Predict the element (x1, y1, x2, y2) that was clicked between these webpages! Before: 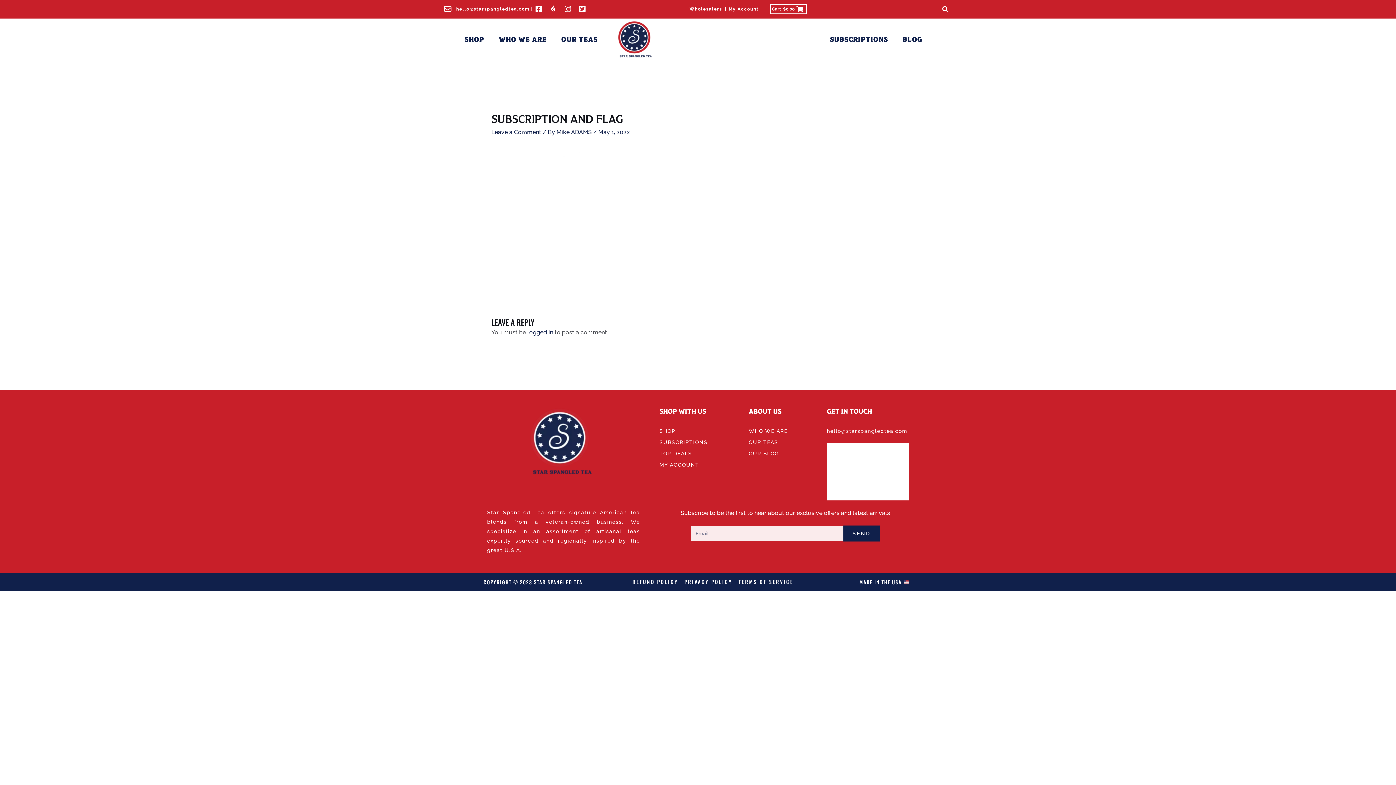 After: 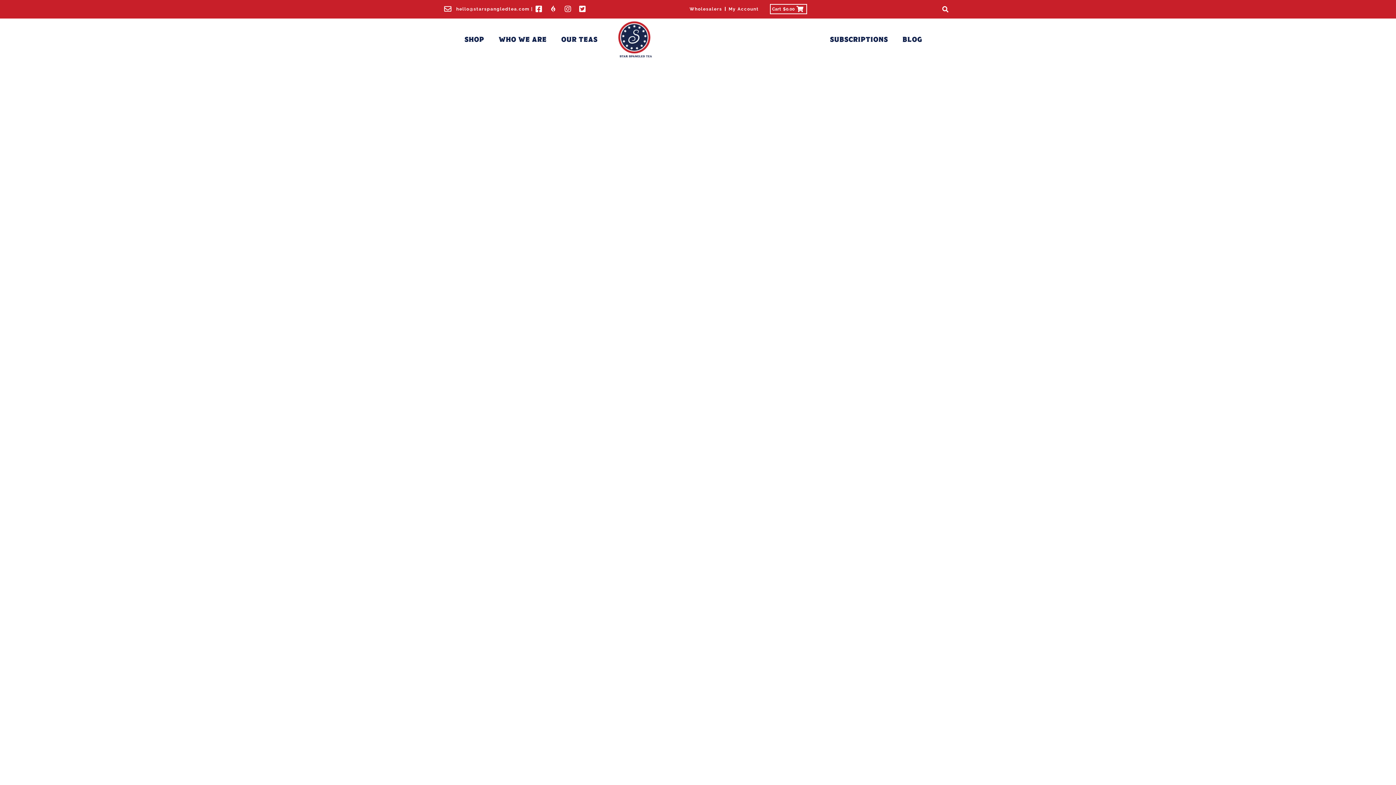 Action: bbox: (526, 408, 598, 476)